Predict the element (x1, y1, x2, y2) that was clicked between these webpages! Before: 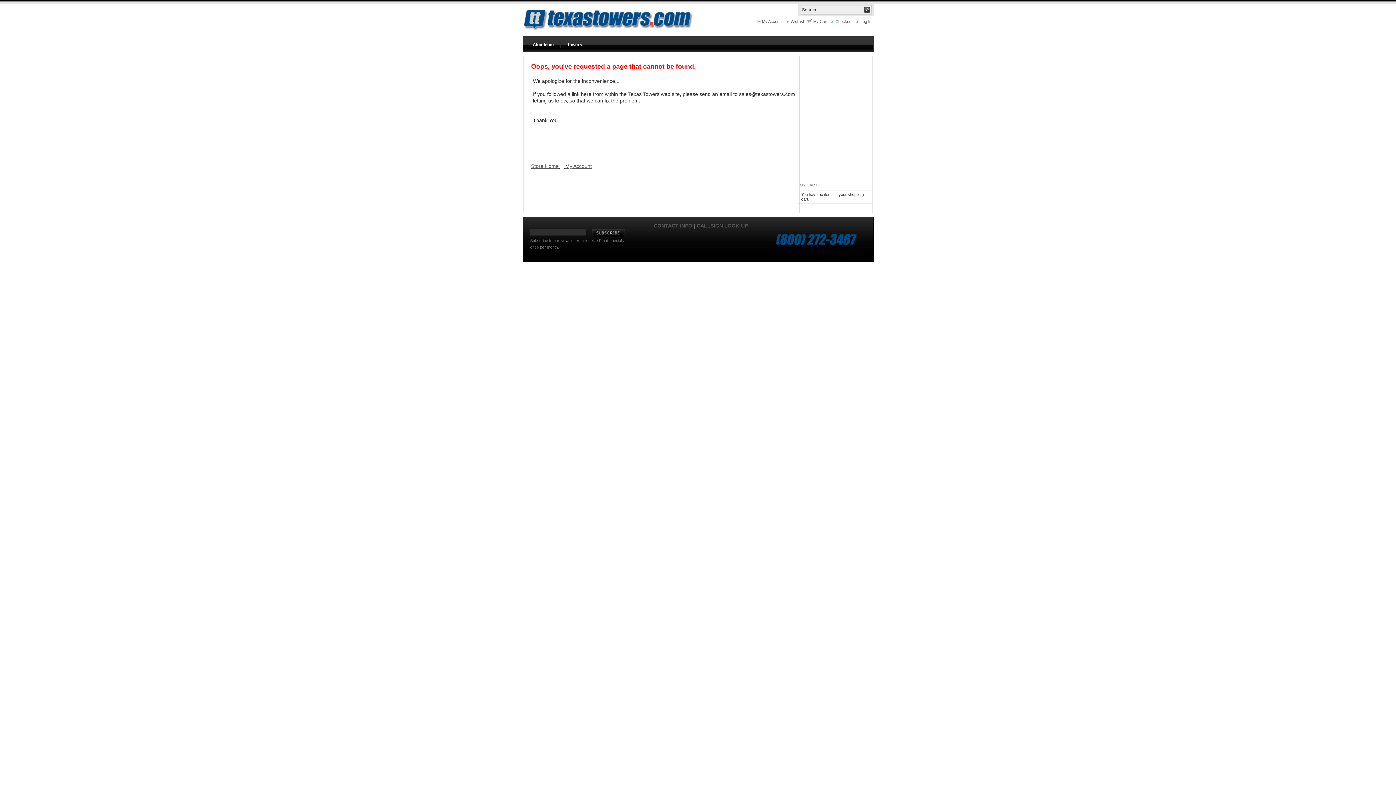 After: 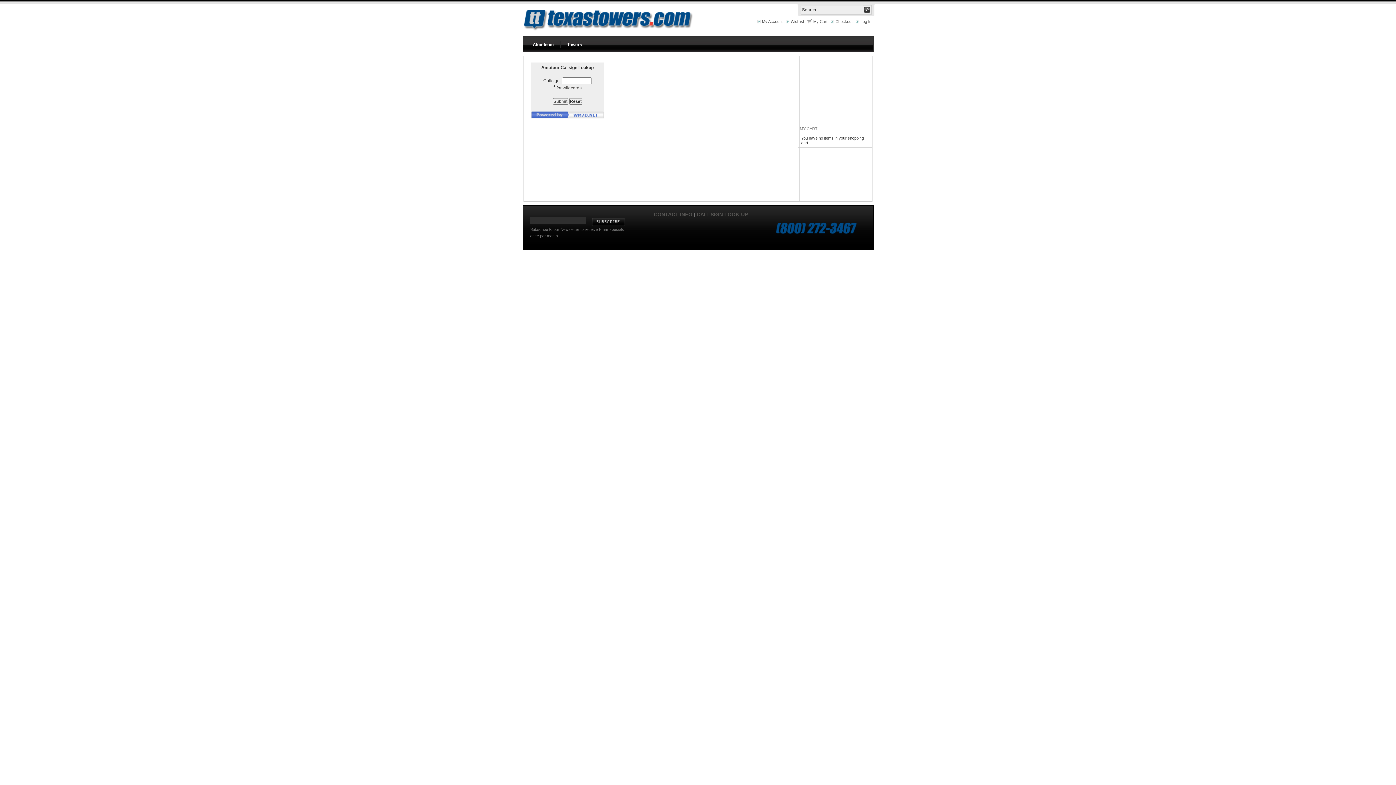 Action: bbox: (696, 222, 748, 228) label: CALLSIGN LOOK-UP